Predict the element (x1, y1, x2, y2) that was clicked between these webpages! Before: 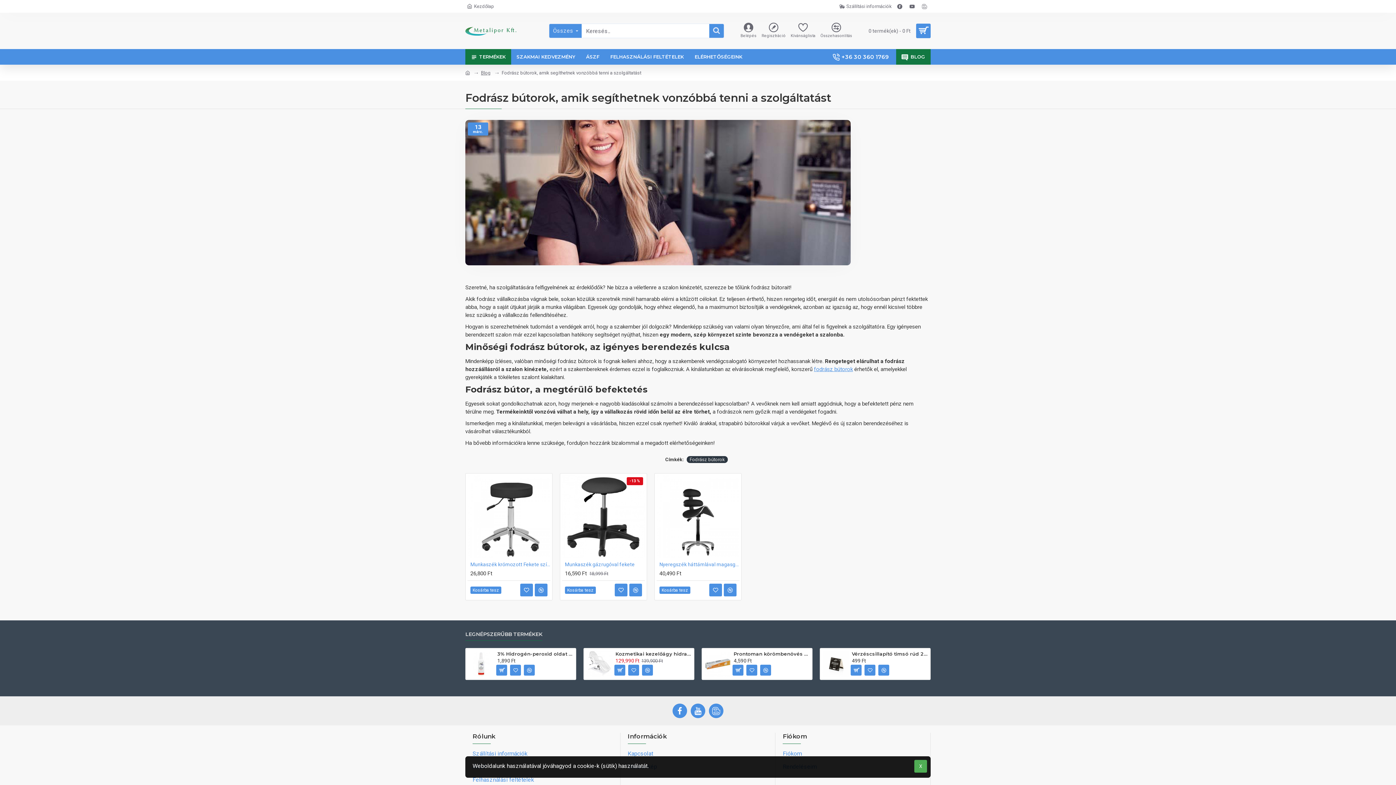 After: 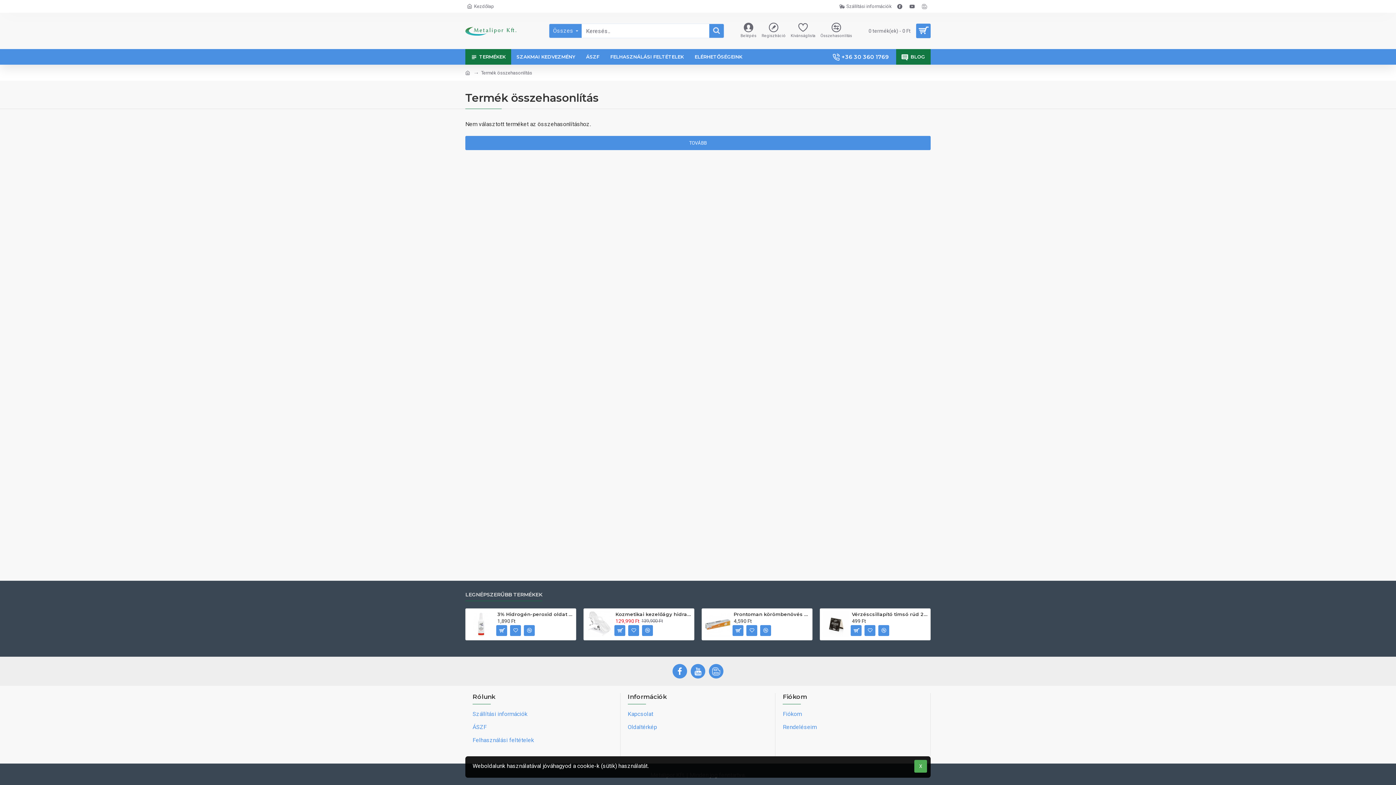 Action: bbox: (818, 21, 854, 40) label: Összehasonlítás